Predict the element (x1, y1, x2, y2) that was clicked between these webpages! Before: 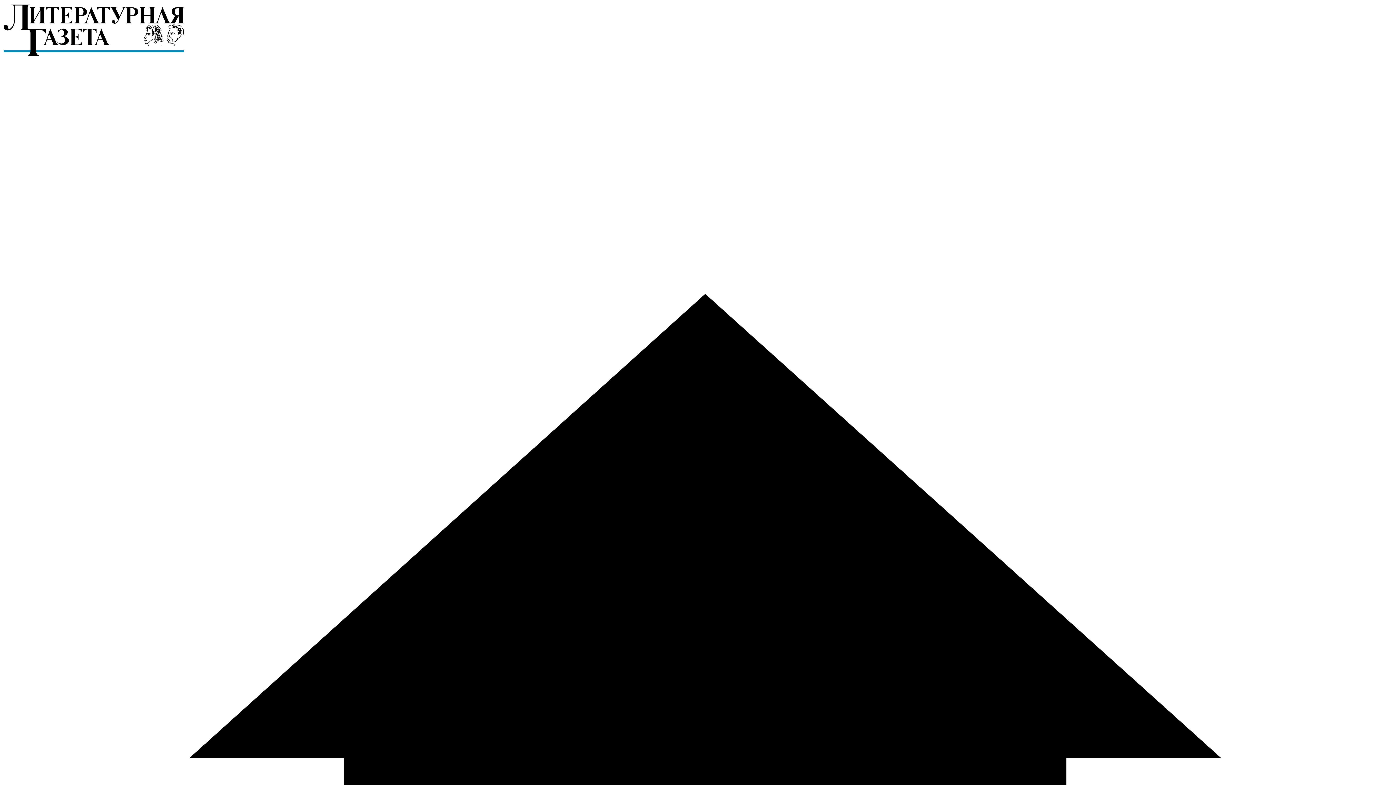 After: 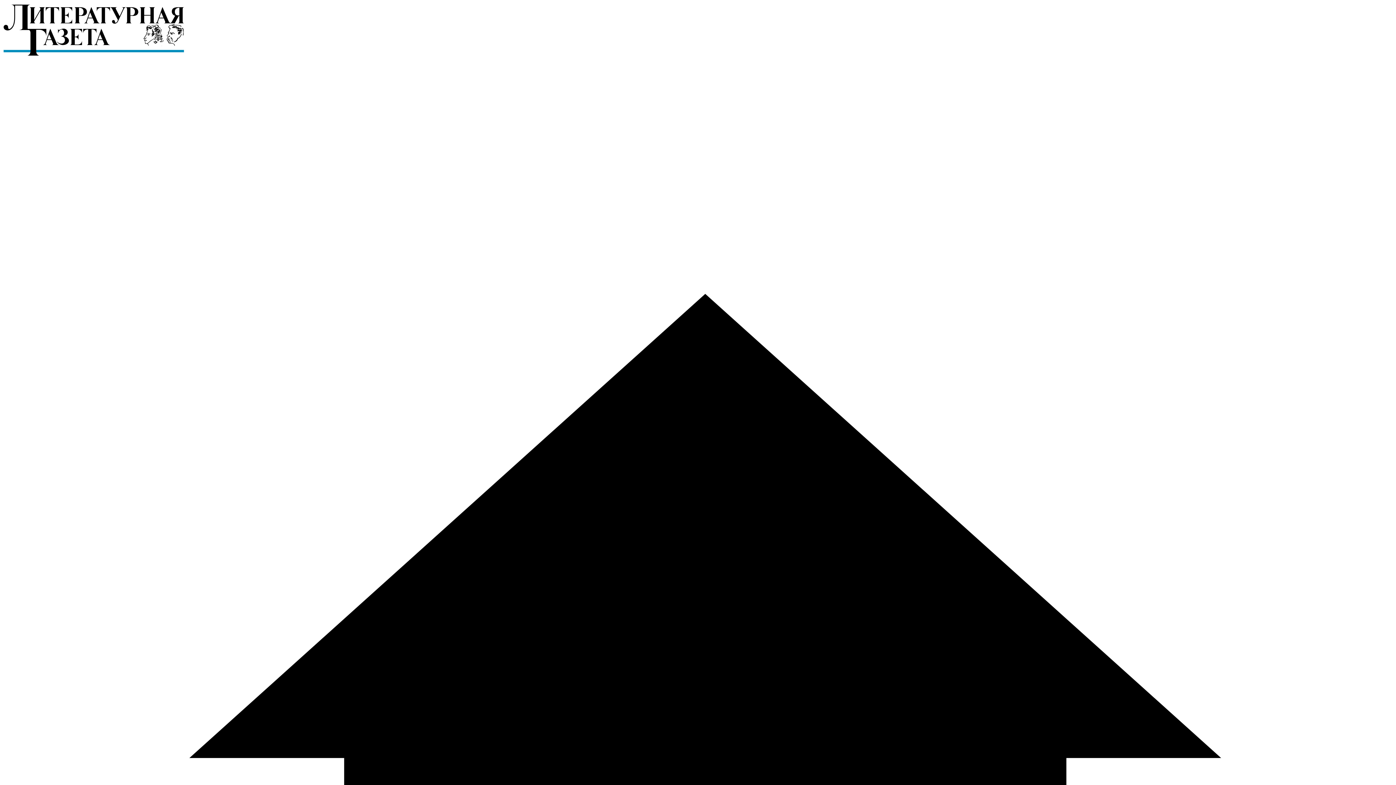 Action: bbox: (2, 52, 184, 58)